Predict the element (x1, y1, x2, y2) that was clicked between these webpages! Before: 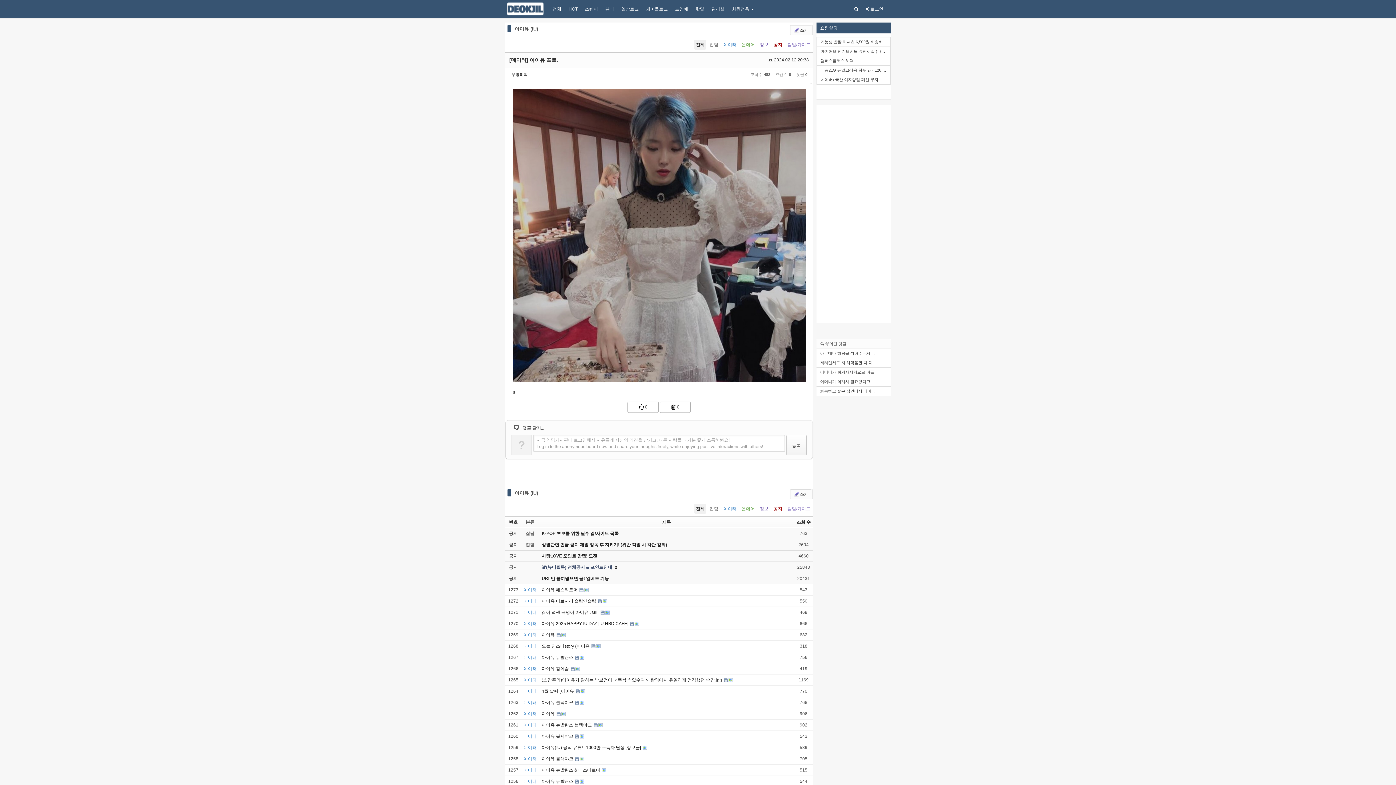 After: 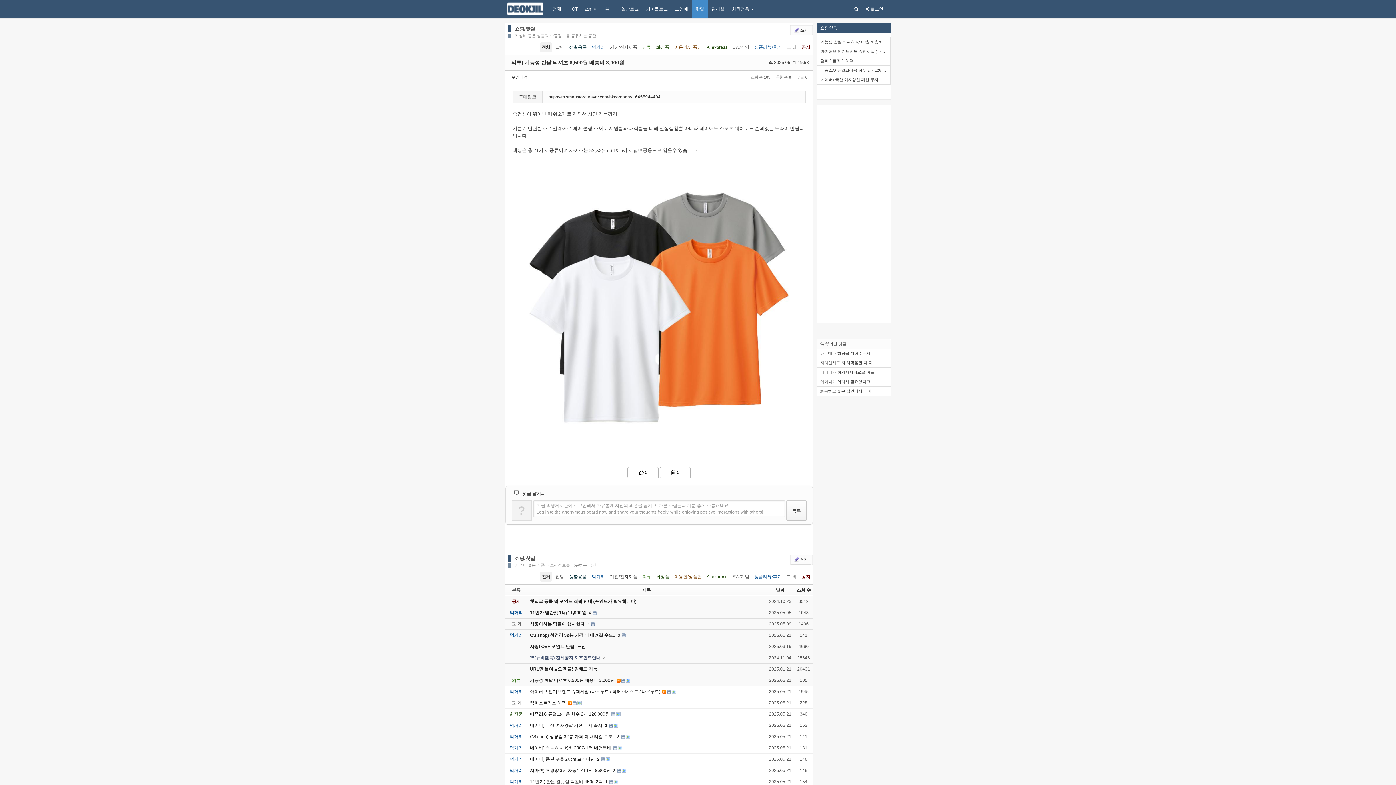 Action: bbox: (816, 37, 890, 46) label: 기능성 반팔 티셔츠 6,500원 배송비 3,000원